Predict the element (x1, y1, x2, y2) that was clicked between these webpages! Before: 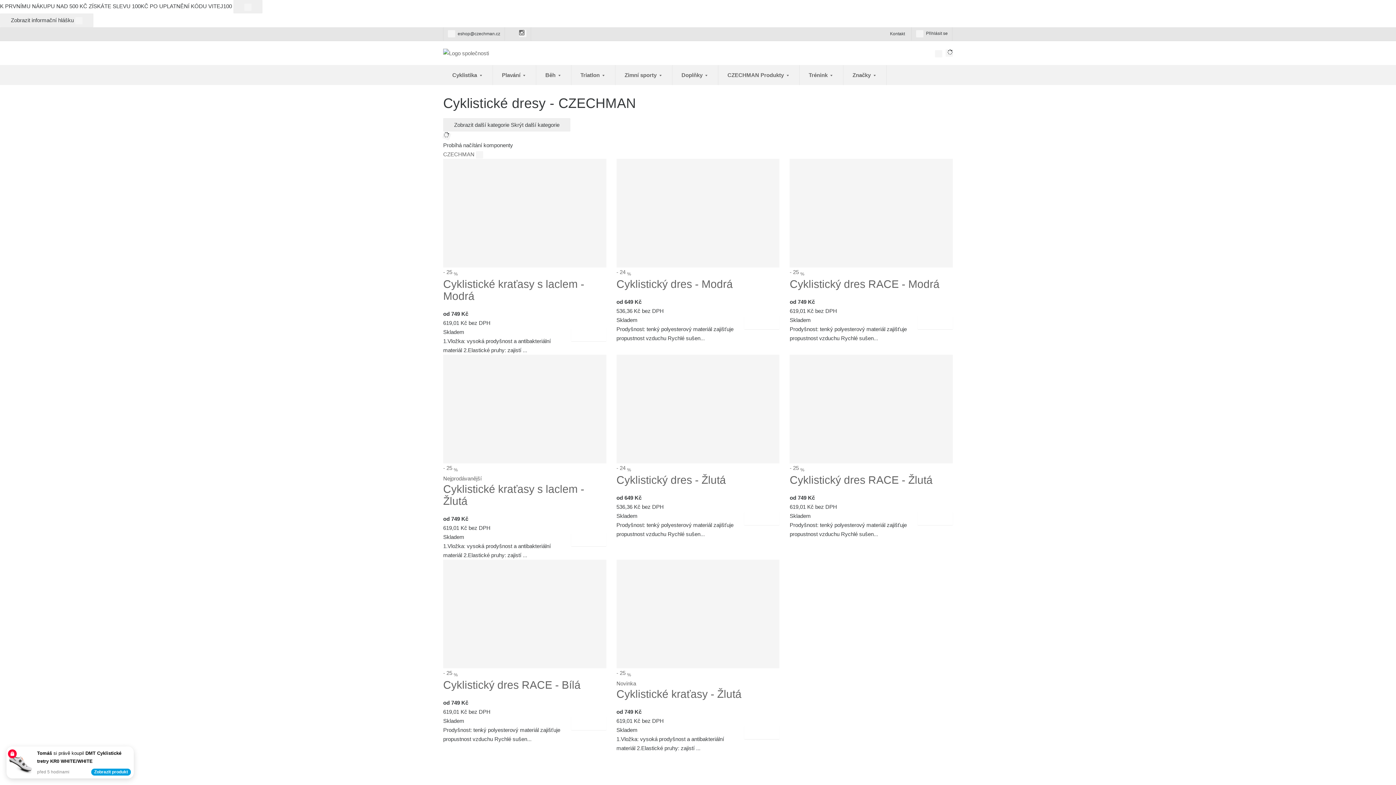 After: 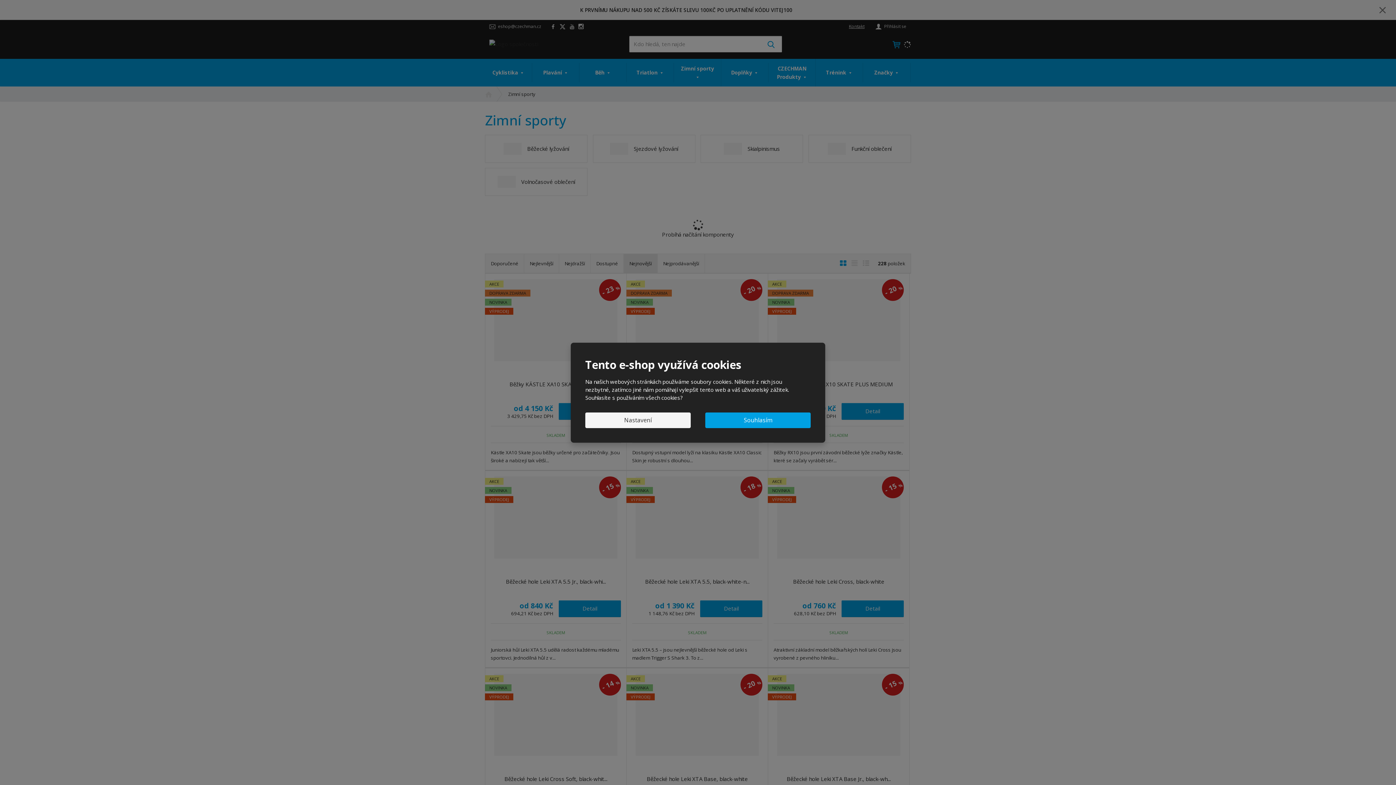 Action: bbox: (615, 65, 672, 85) label: Zimní sporty 